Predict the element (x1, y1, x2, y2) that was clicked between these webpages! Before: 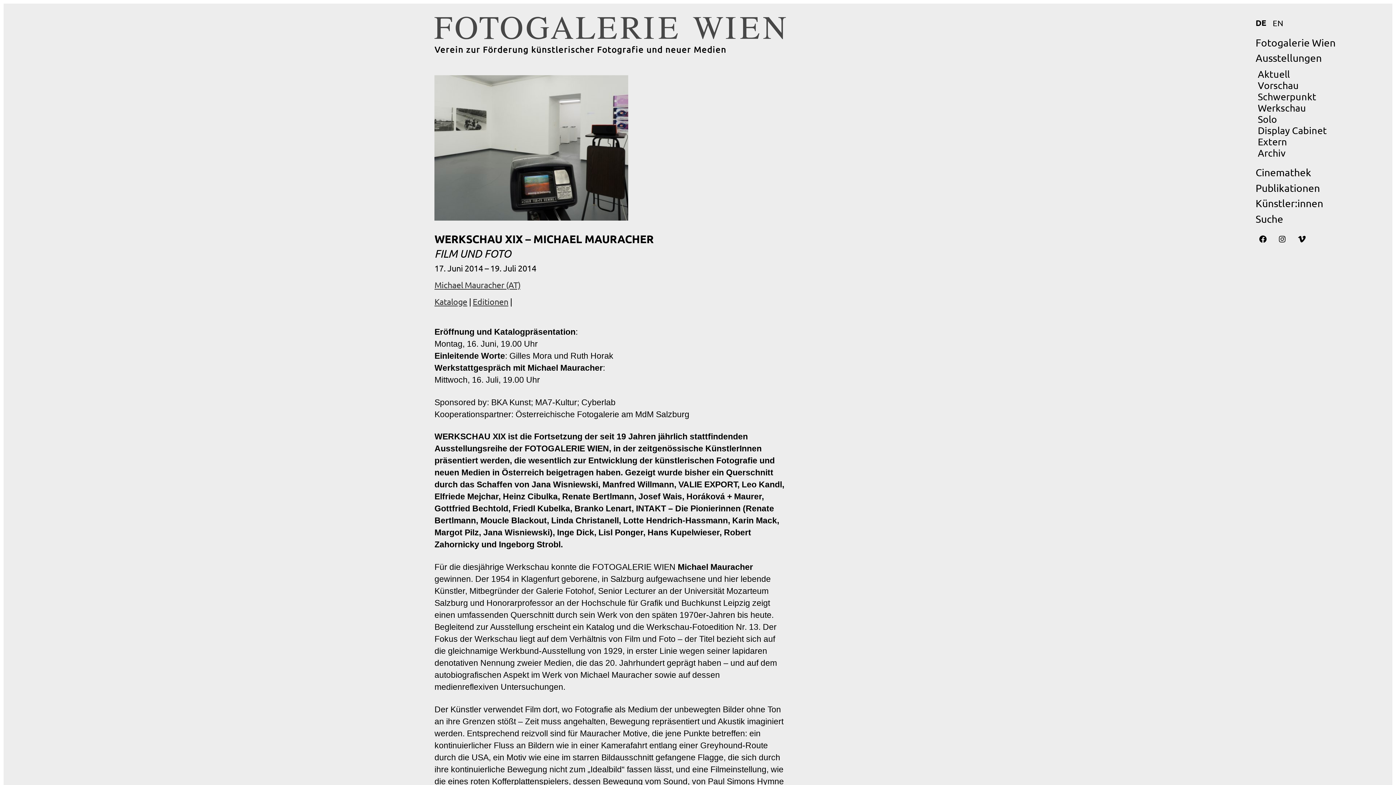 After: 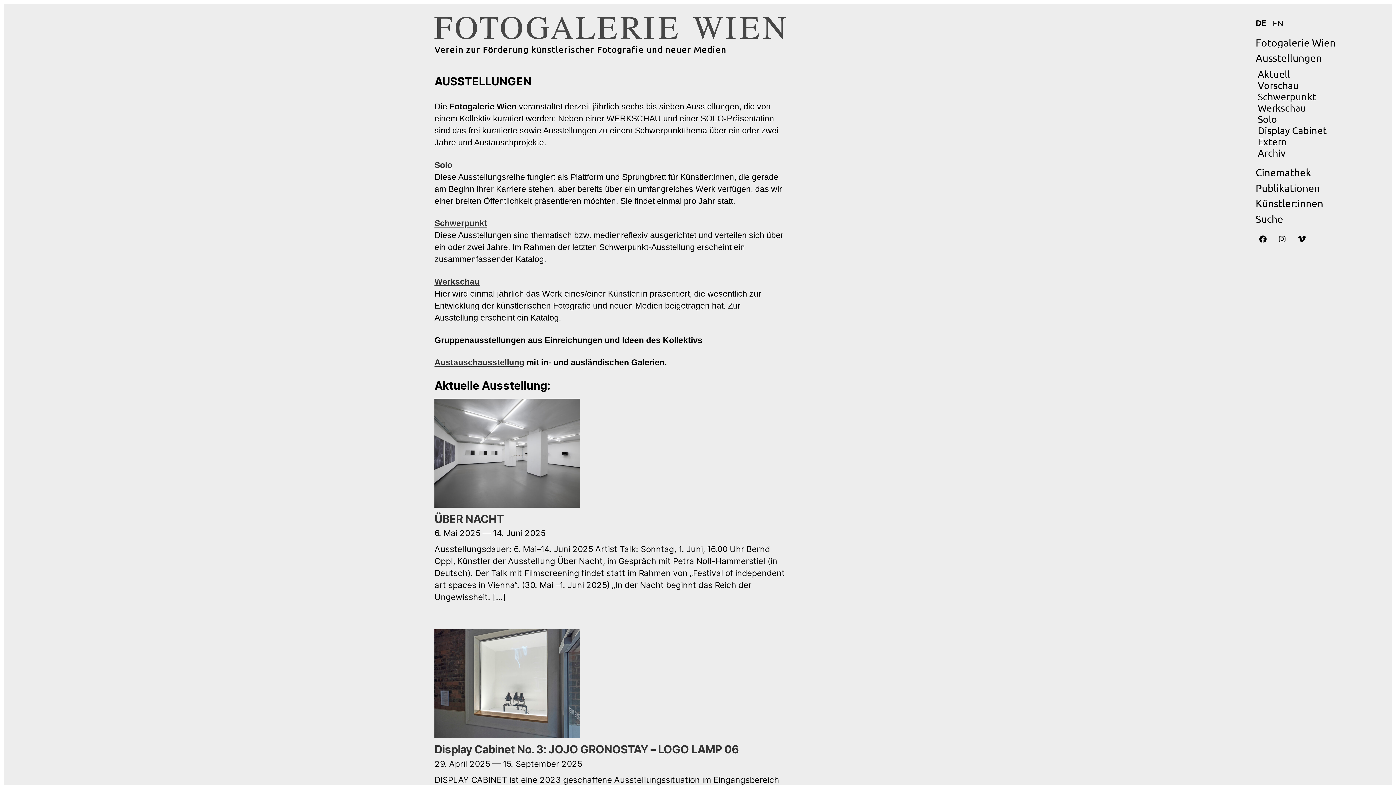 Action: label: Ausstellungen bbox: (1255, 52, 1374, 64)